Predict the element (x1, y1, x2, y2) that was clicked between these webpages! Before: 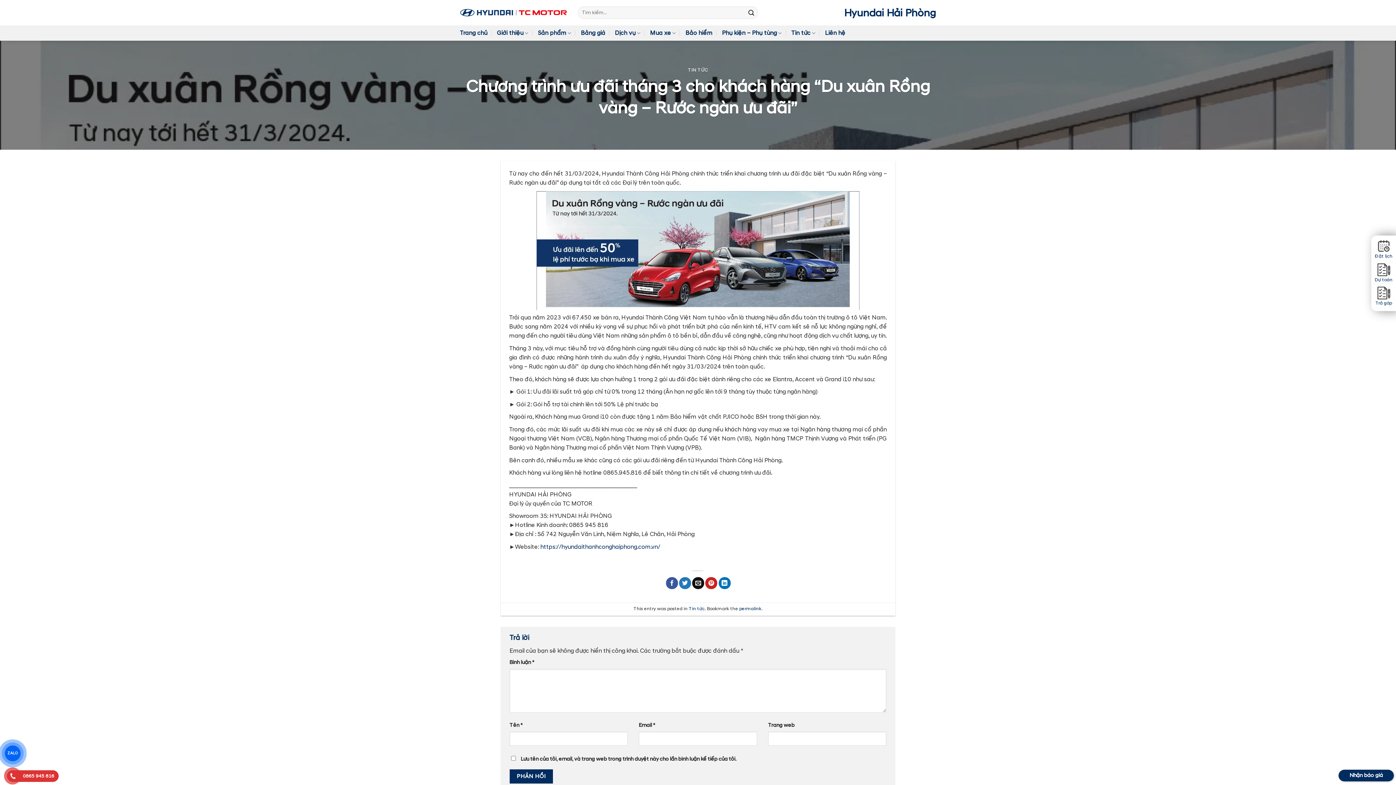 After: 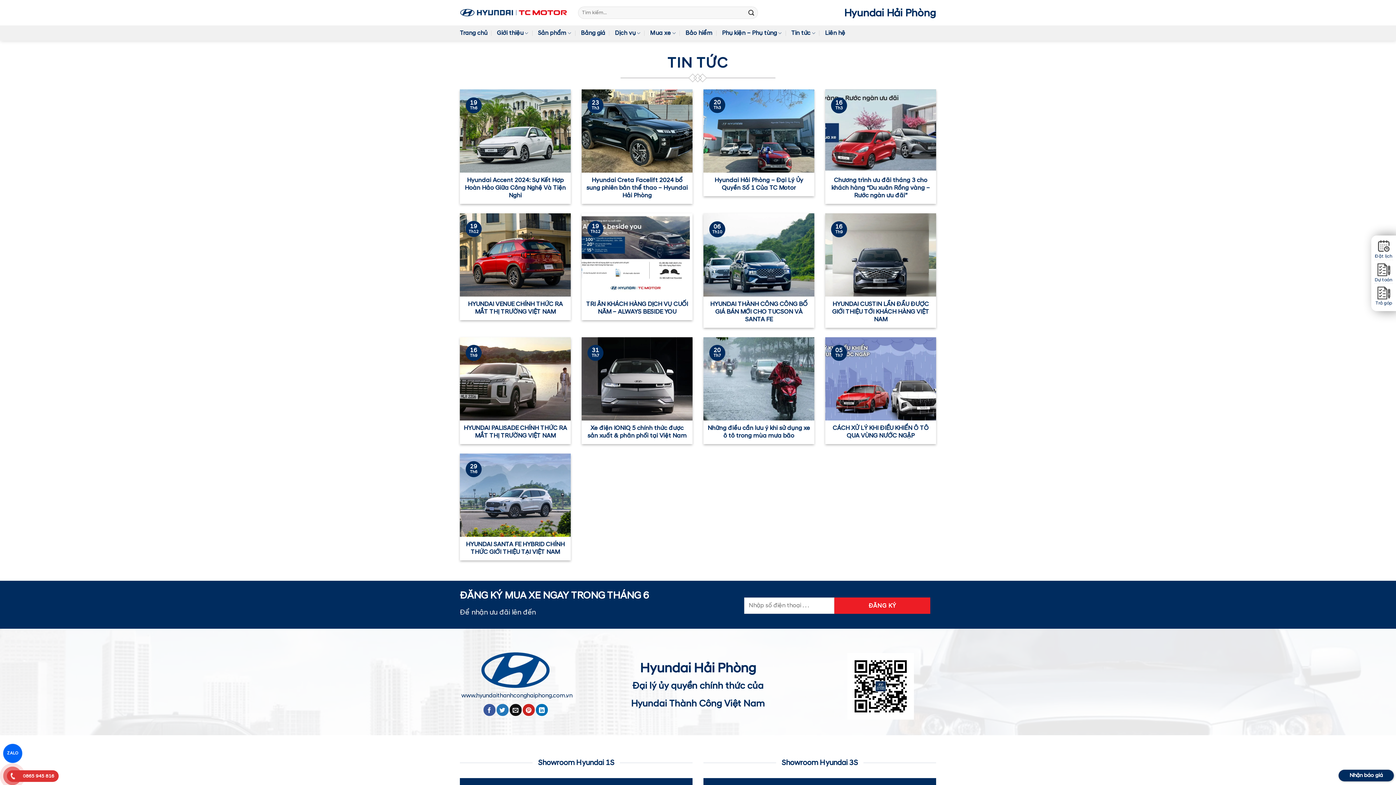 Action: label: Tin tức bbox: (791, 26, 815, 40)